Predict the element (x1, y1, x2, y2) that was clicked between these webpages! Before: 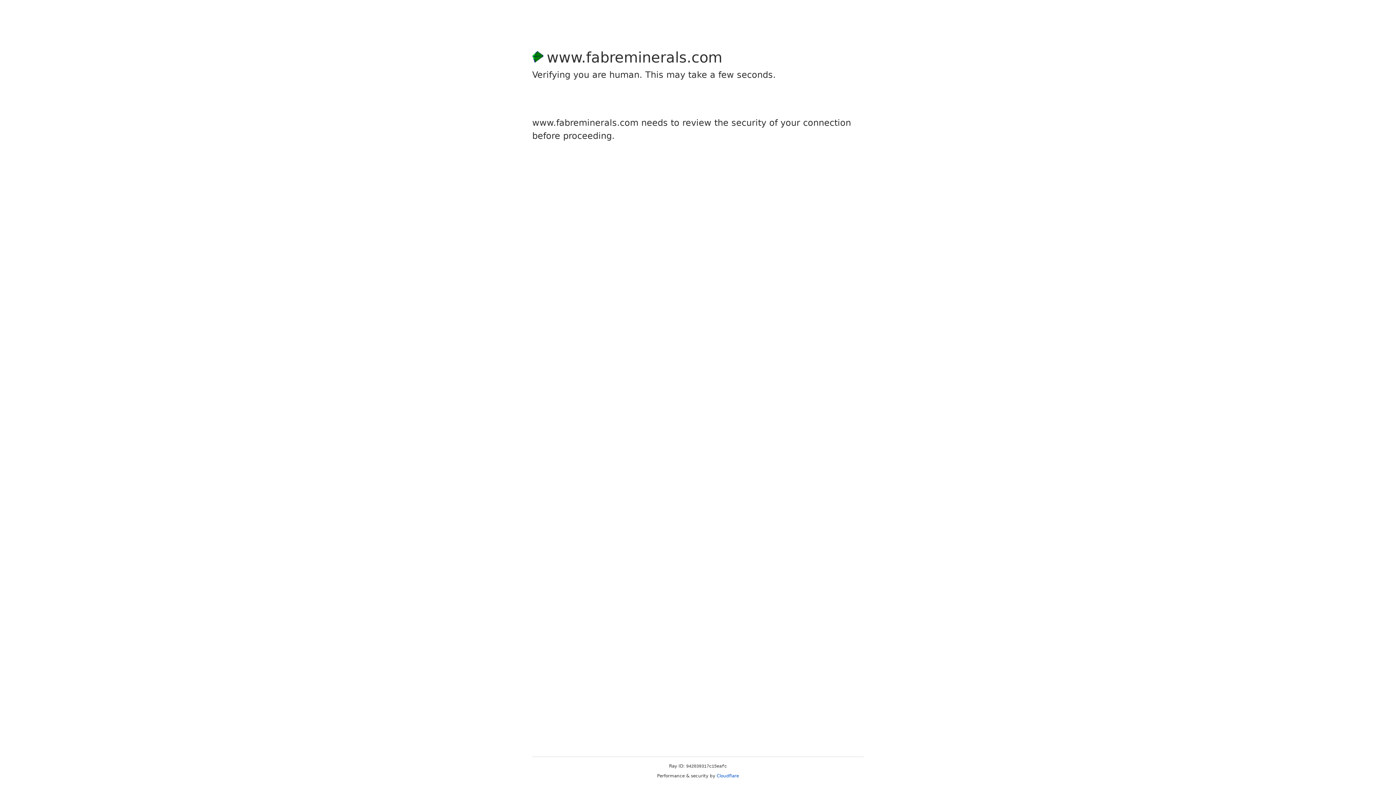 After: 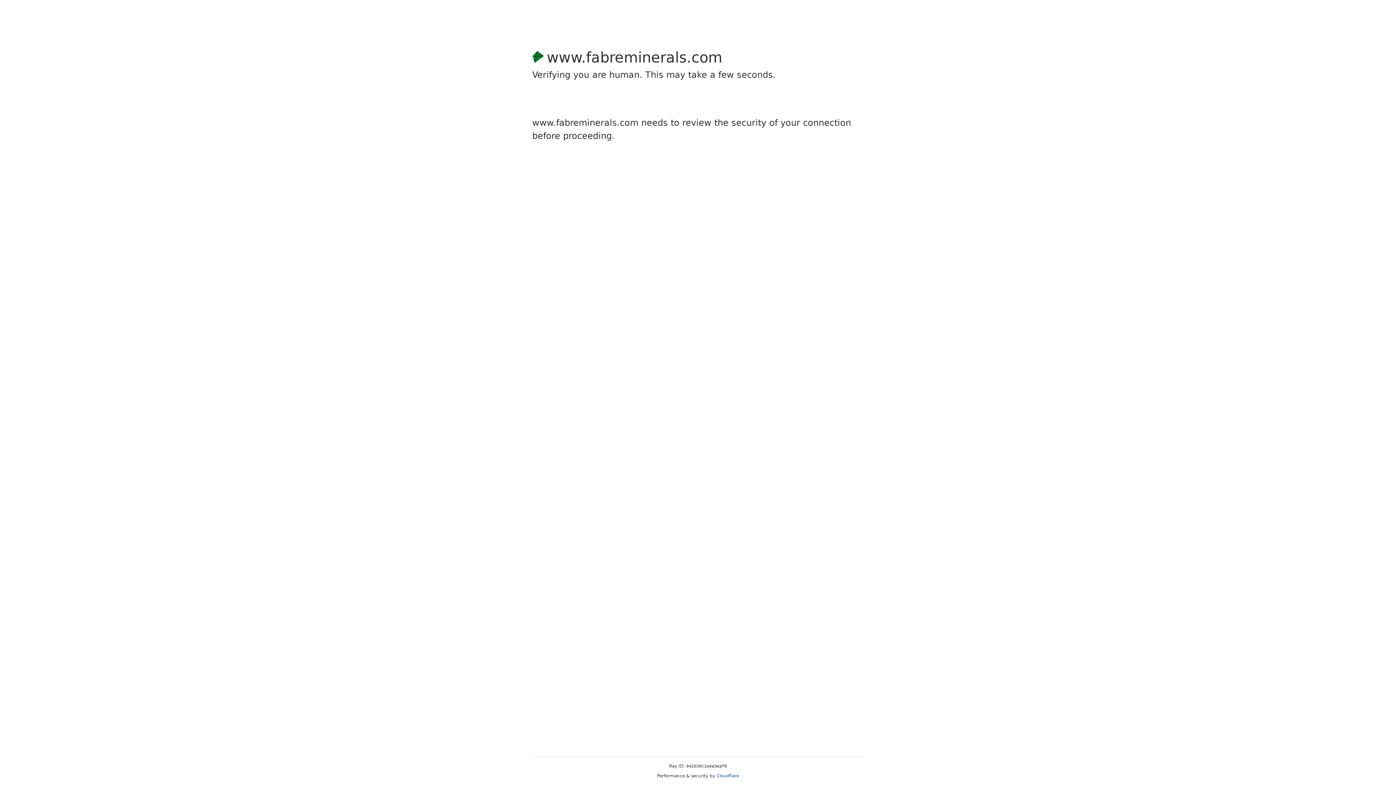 Action: bbox: (716, 773, 739, 778) label: Cloudflare